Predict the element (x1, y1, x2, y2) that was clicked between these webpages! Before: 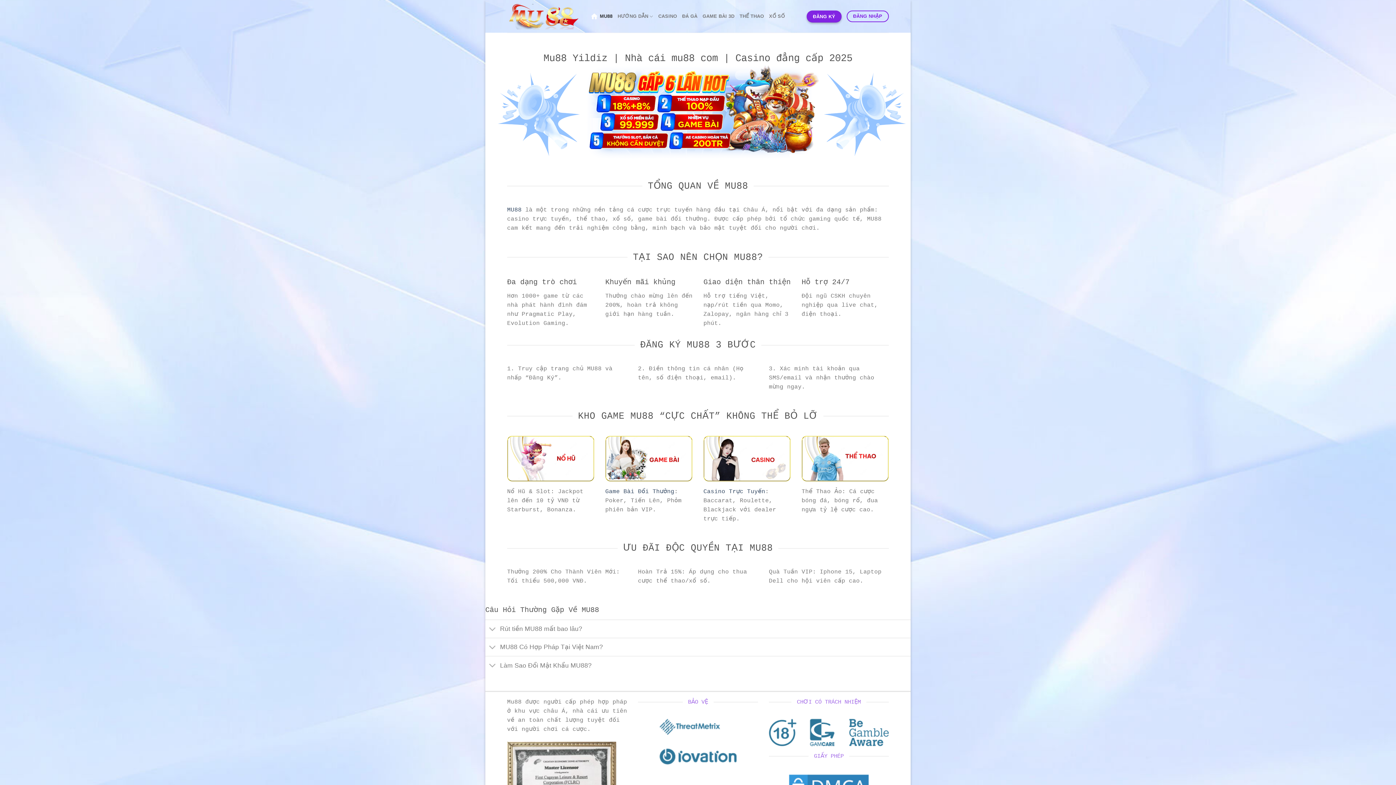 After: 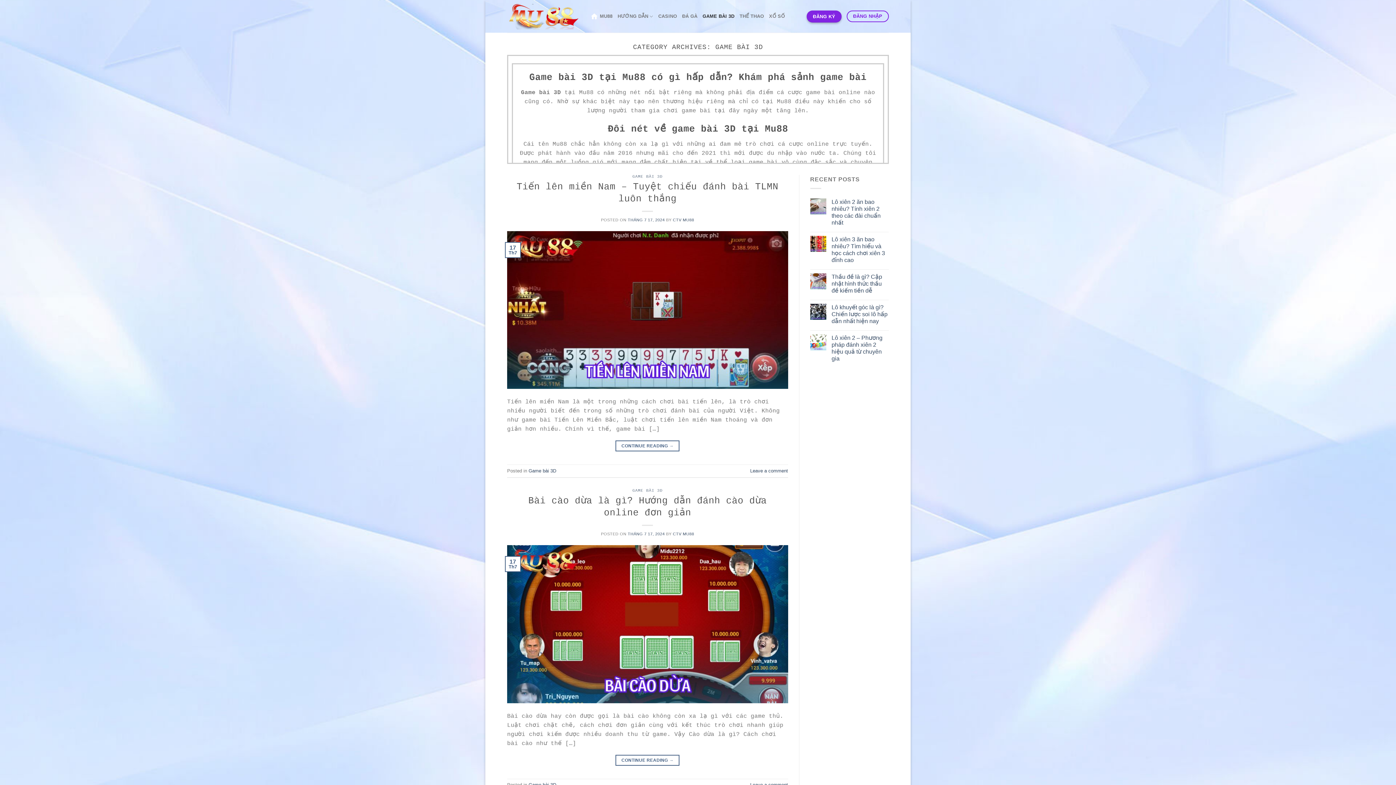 Action: label: Game Bài Đổi Thưởng bbox: (605, 488, 674, 495)